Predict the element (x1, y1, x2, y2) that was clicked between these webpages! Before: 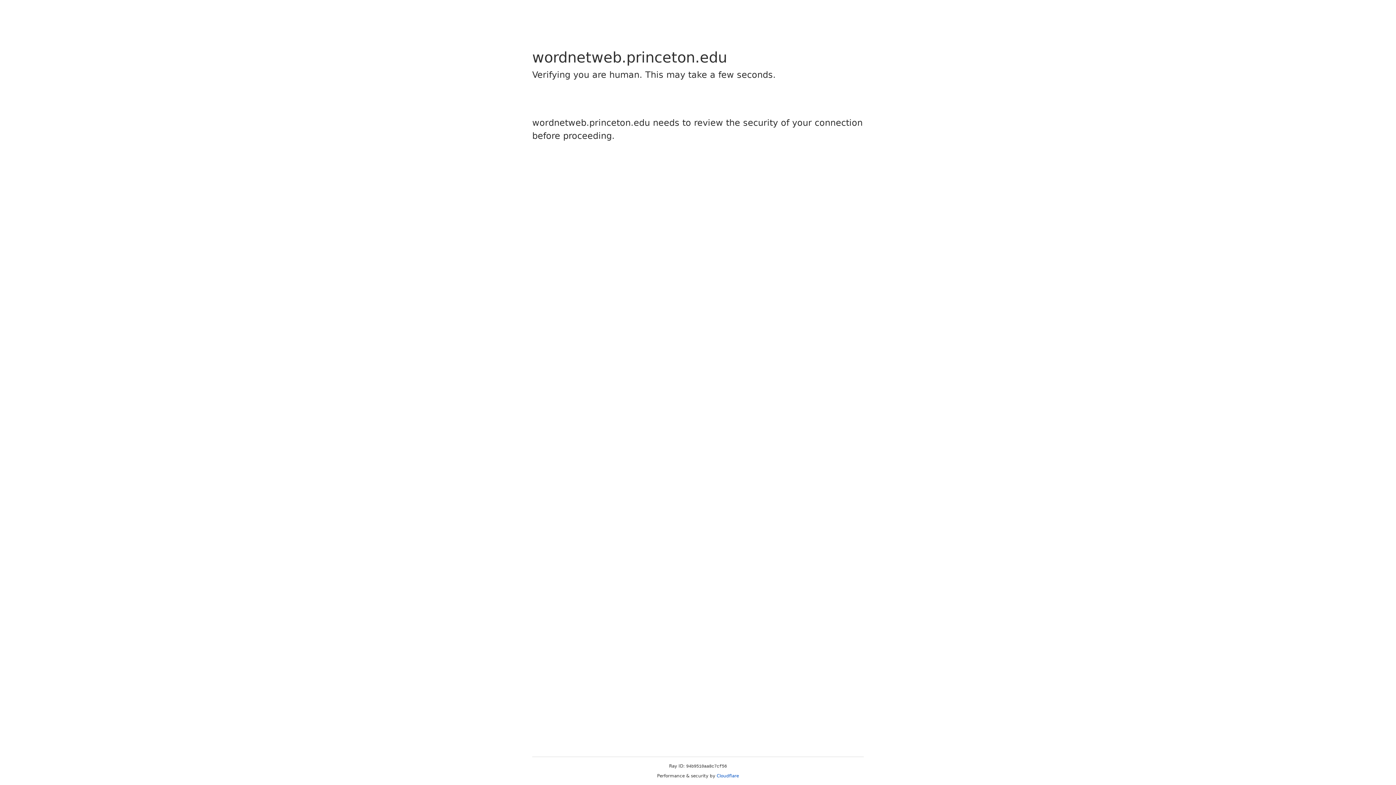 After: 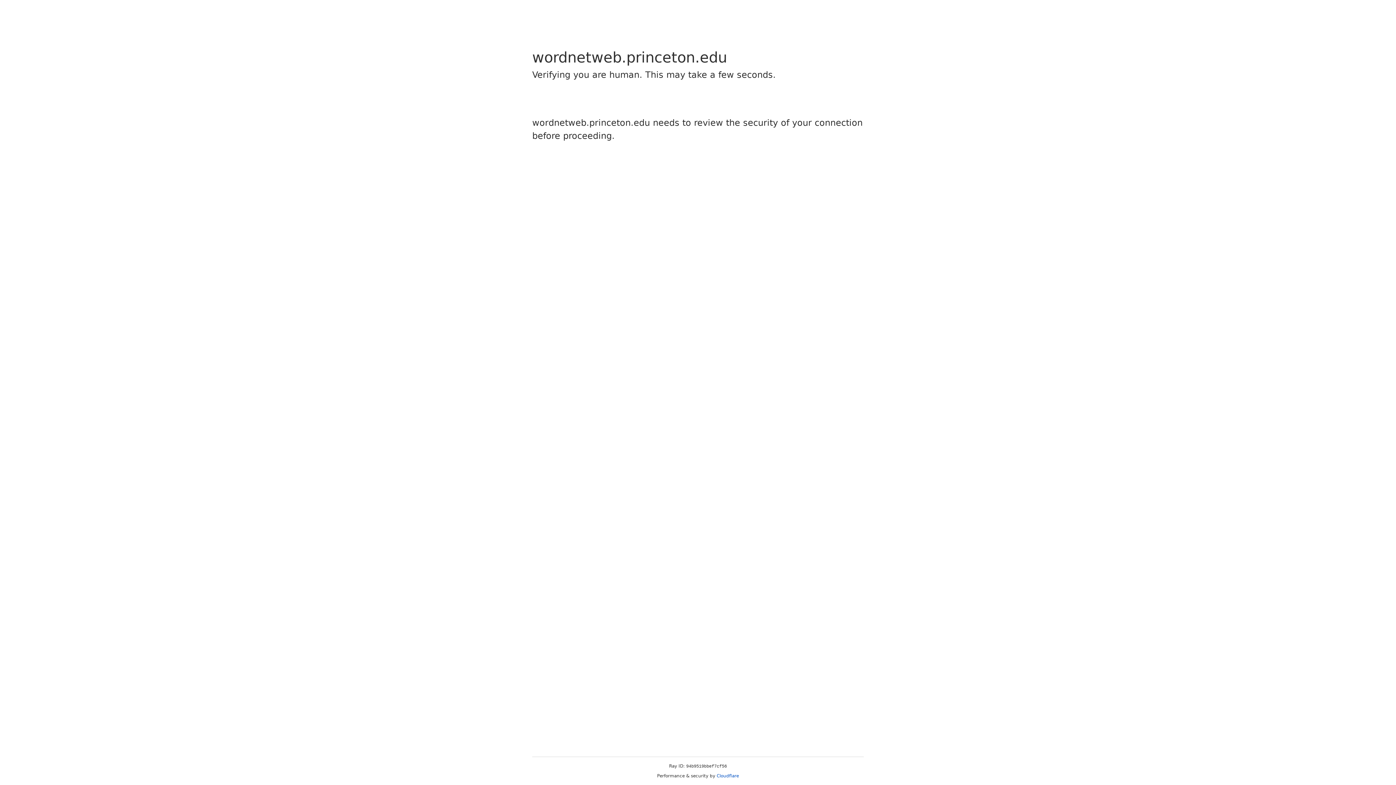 Action: bbox: (716, 773, 739, 778) label: Cloudflare